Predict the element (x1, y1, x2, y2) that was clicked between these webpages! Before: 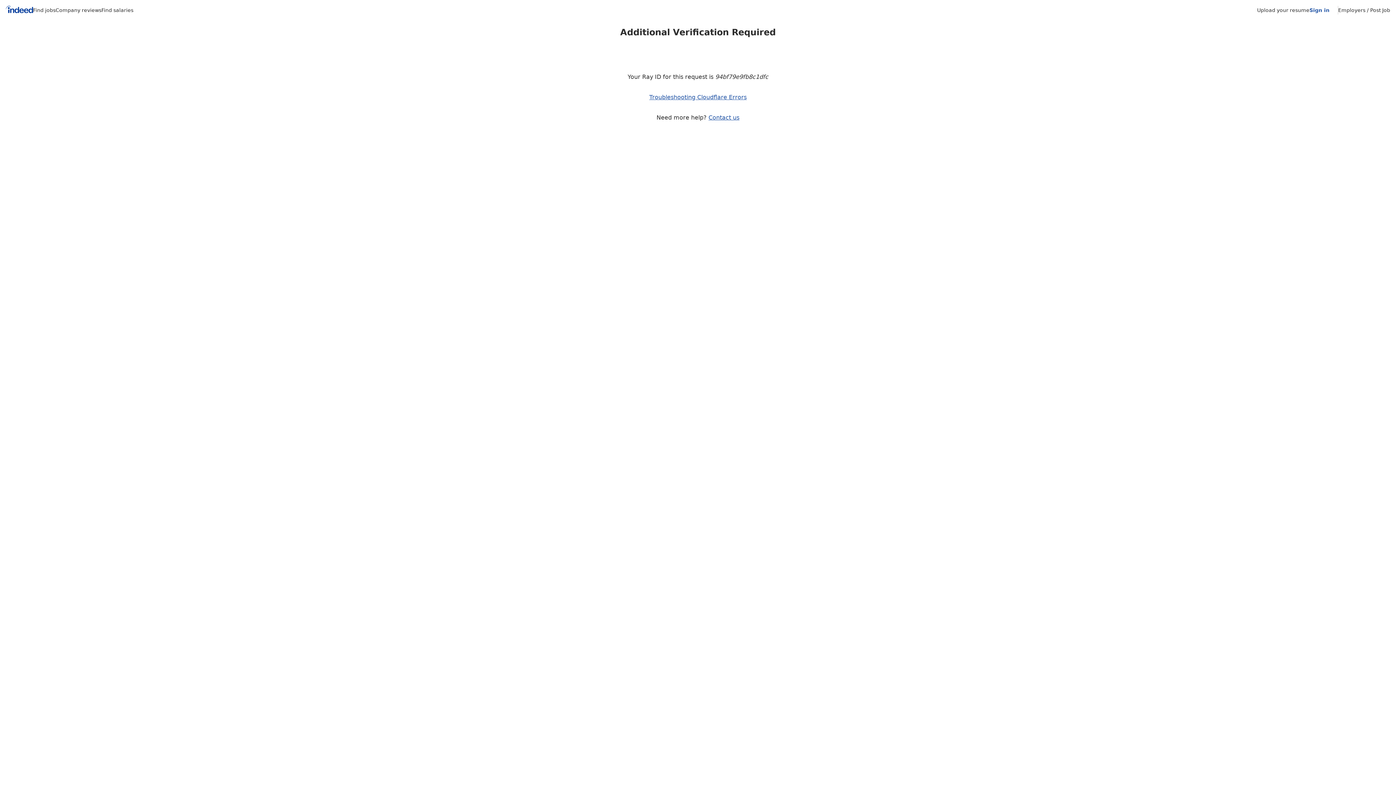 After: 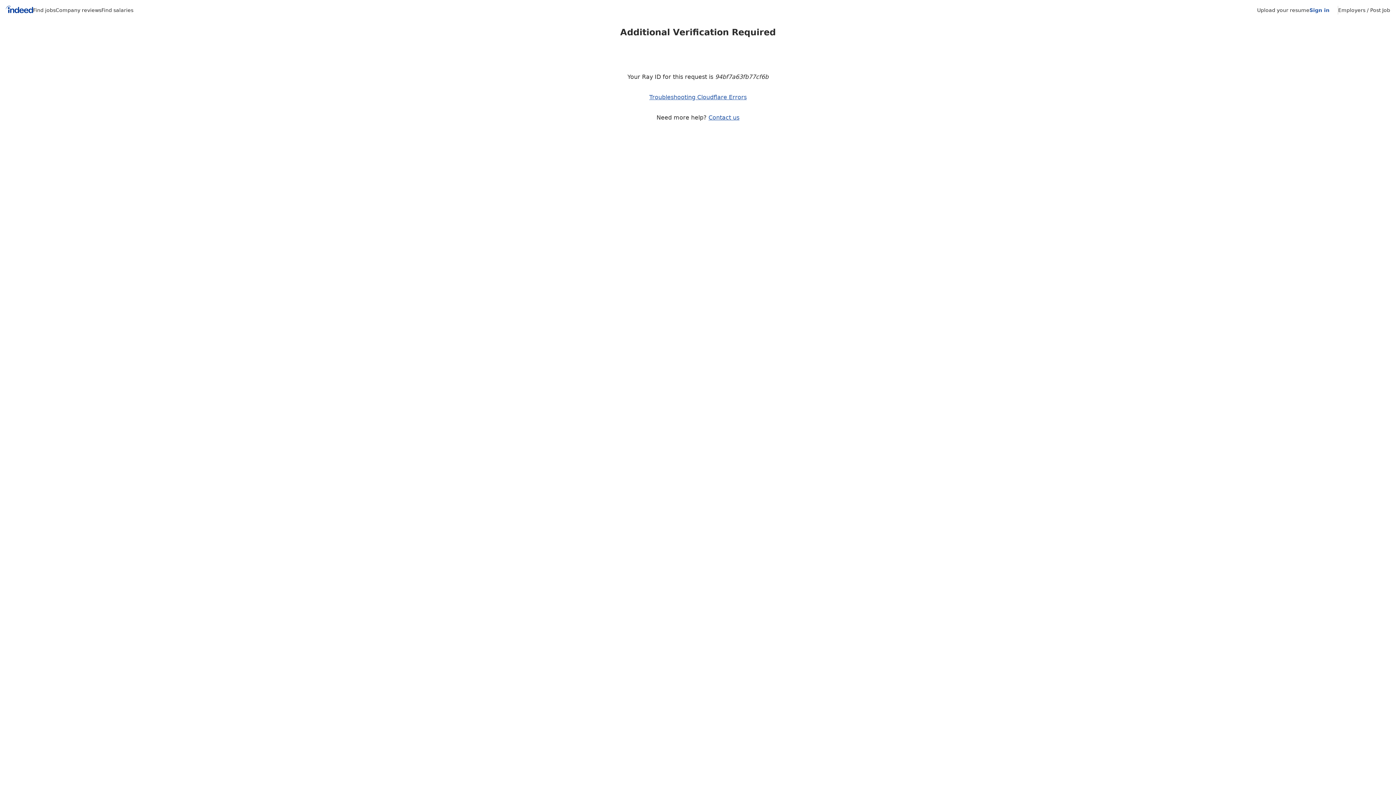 Action: bbox: (5, 5, 33, 15) label: Indeed Home